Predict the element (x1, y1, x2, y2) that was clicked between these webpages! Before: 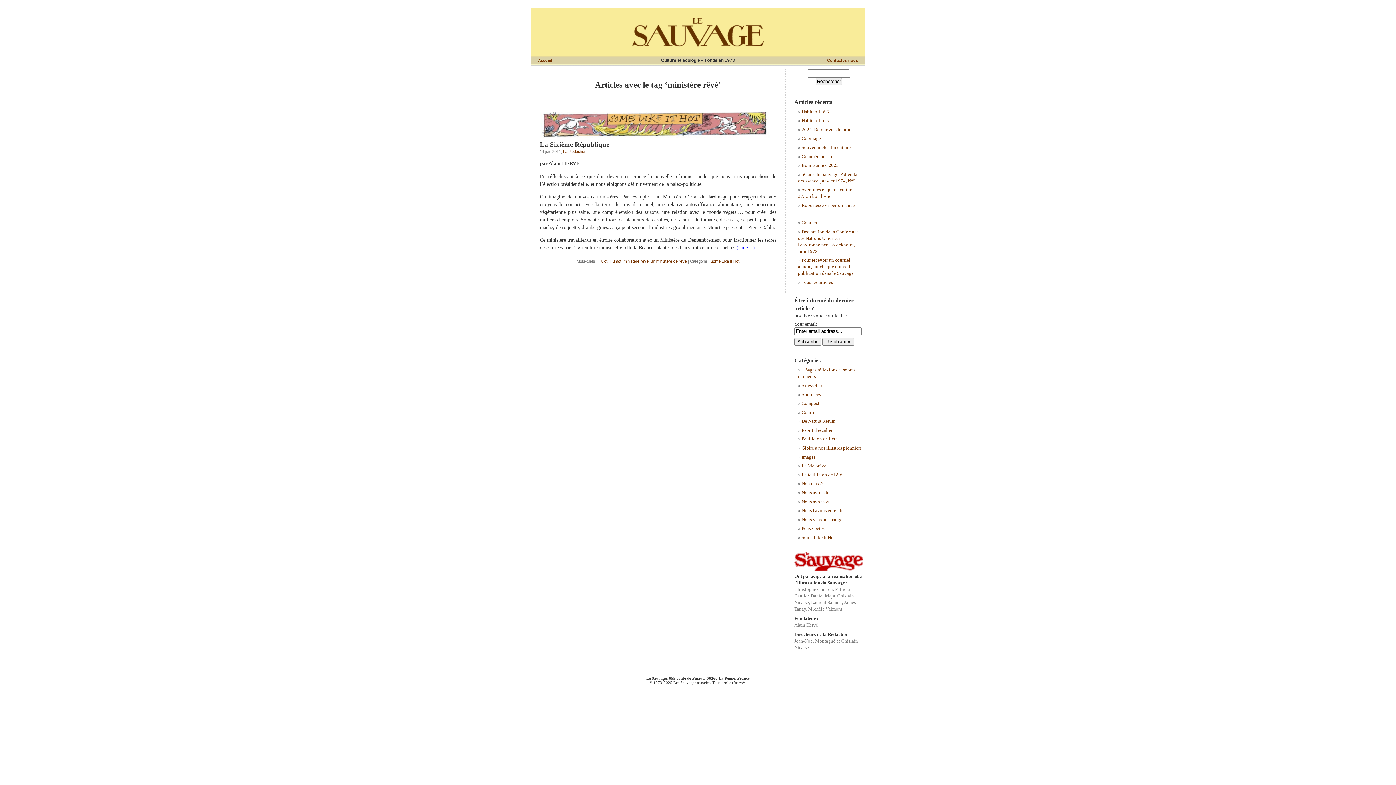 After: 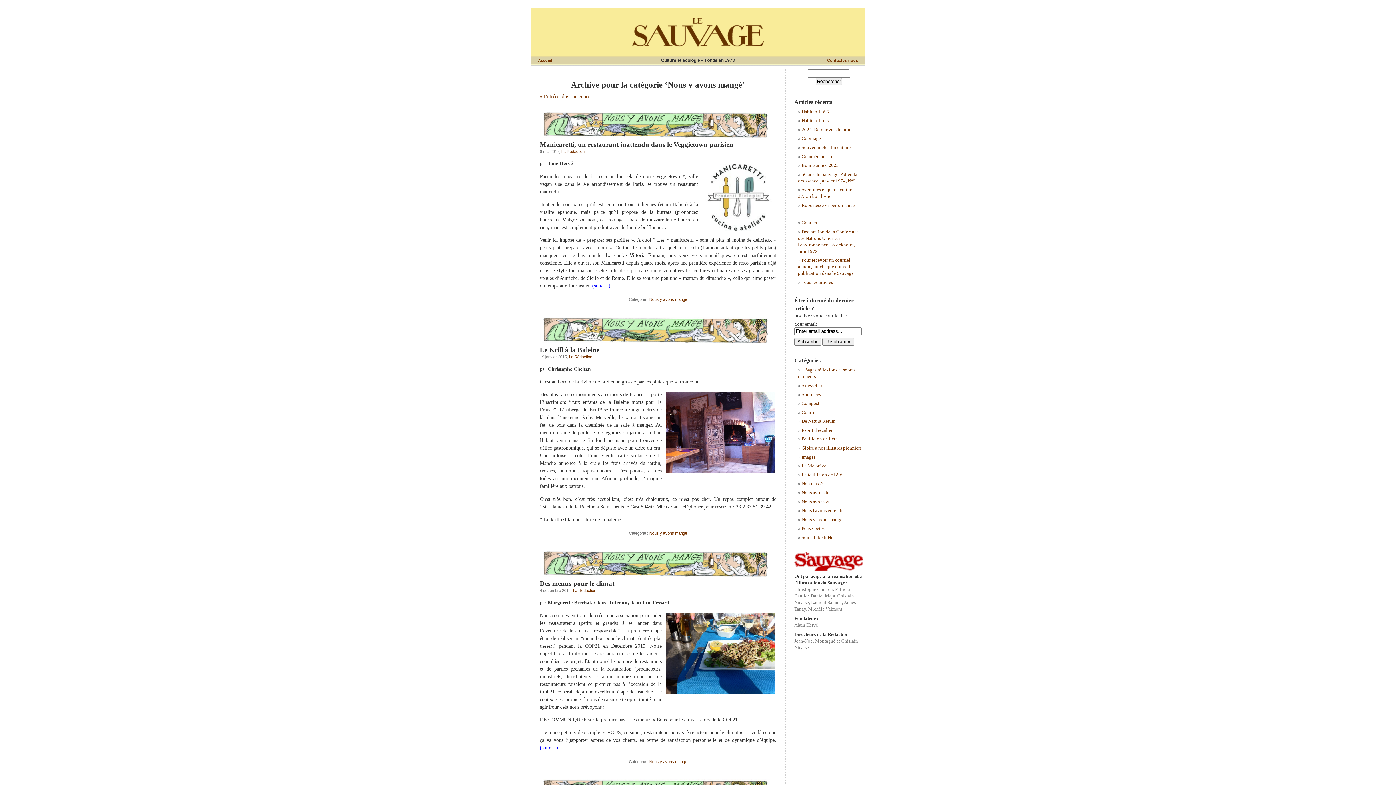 Action: bbox: (801, 517, 842, 522) label: Nous y avons mangé